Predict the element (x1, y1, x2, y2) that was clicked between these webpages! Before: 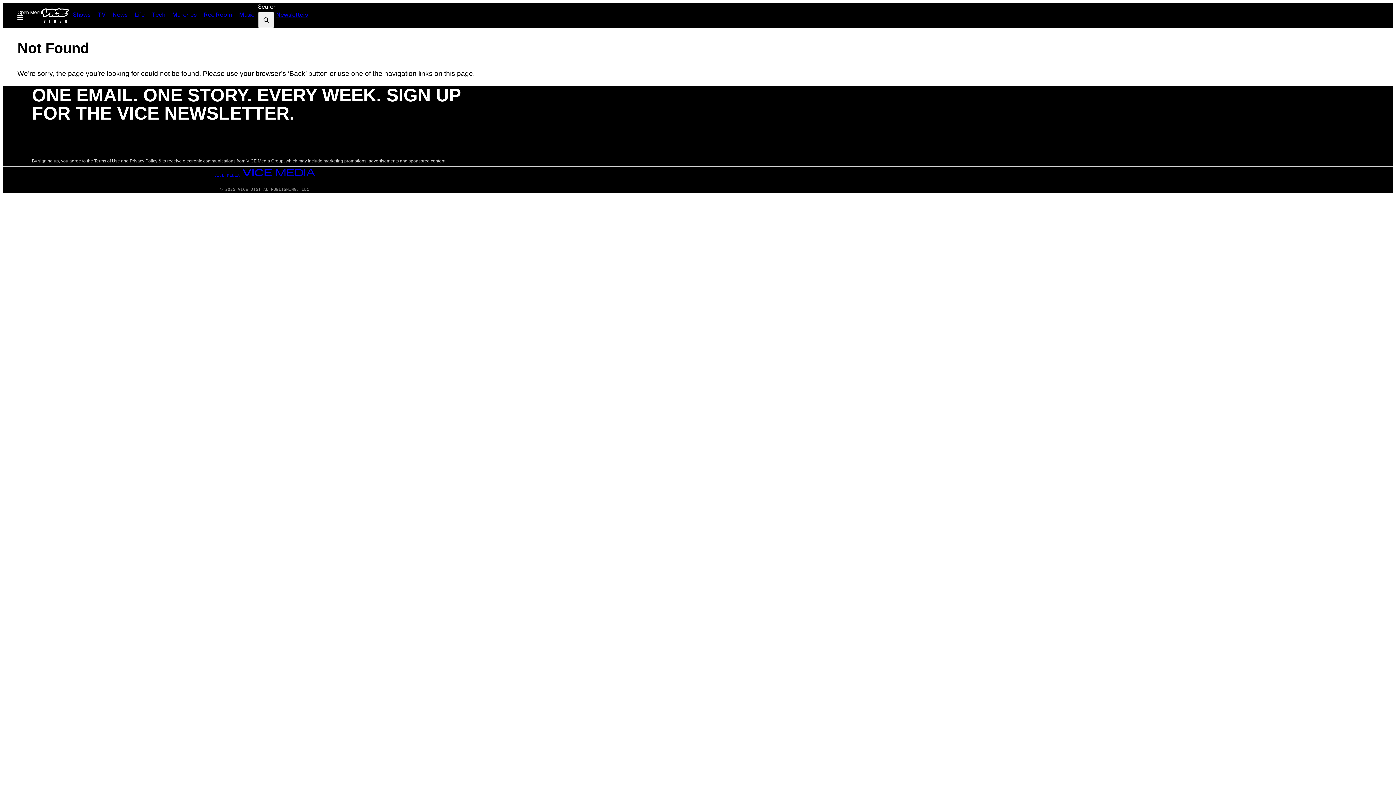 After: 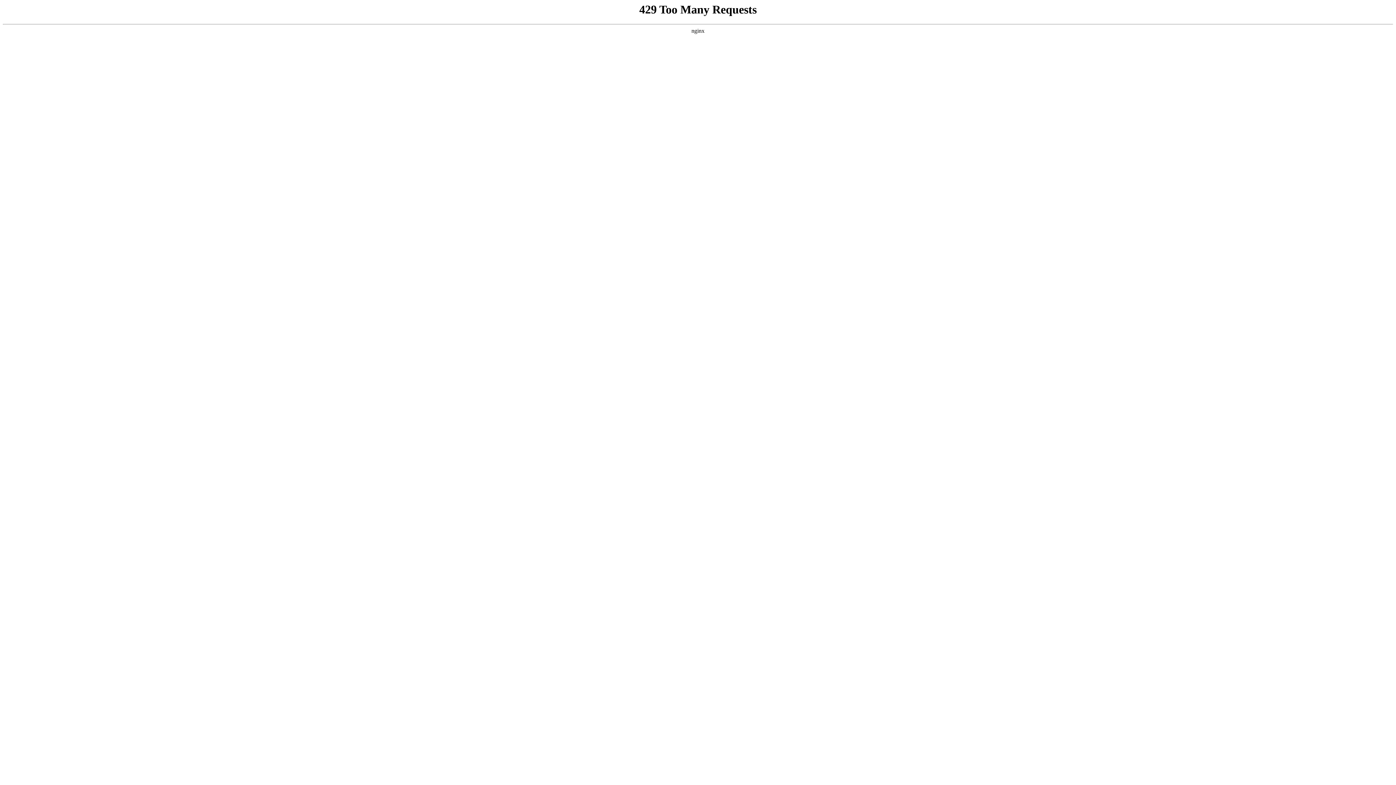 Action: bbox: (214, 169, 315, 178) label: VICE MEDIA 